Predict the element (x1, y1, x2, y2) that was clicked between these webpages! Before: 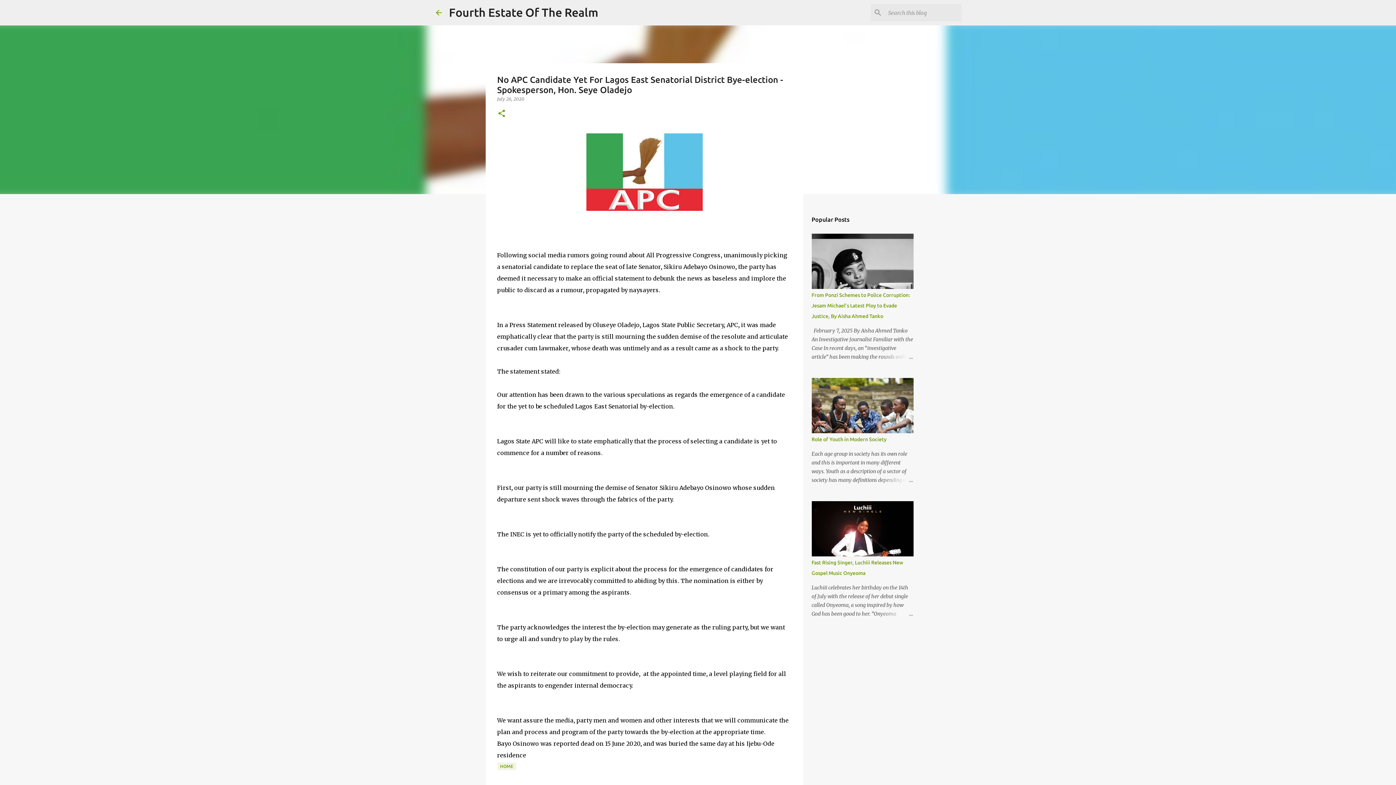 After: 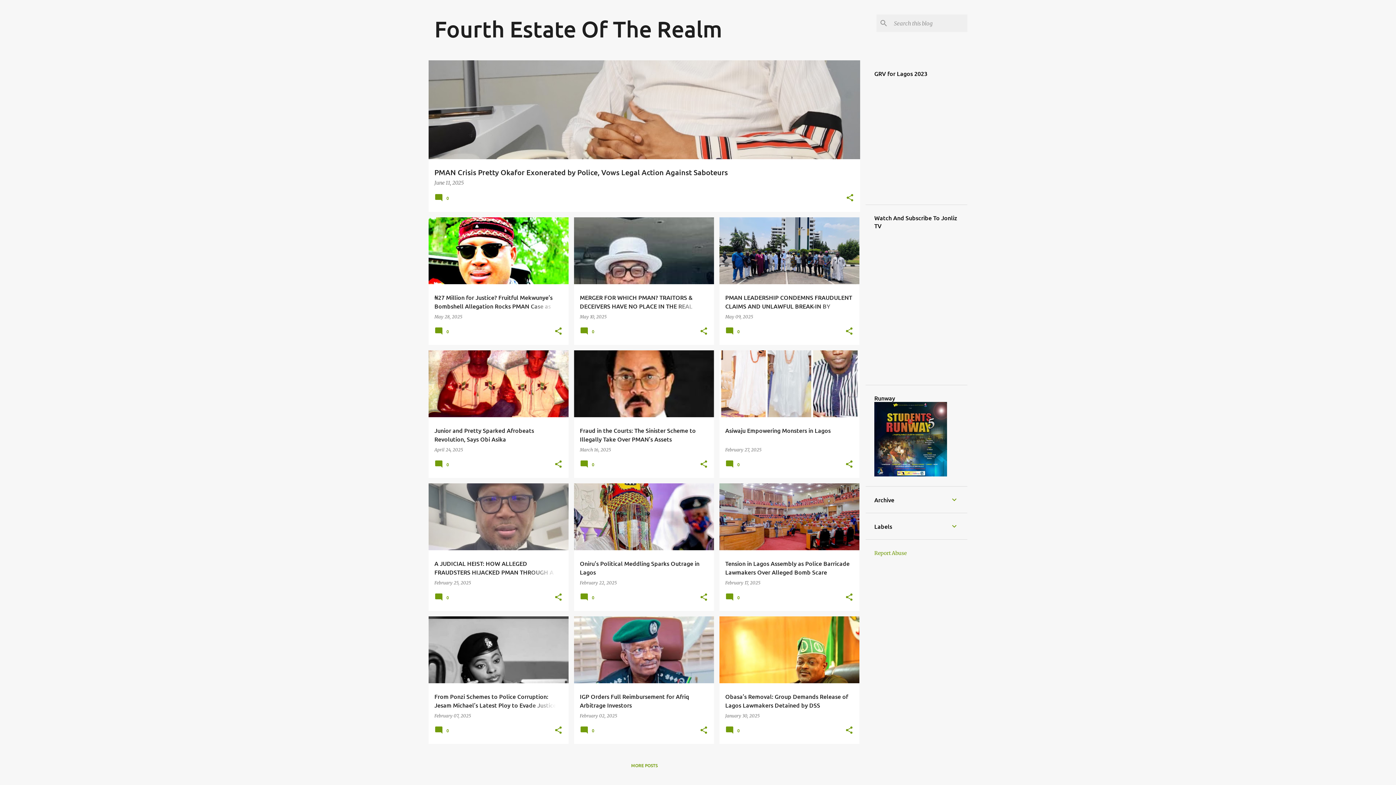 Action: label: Fourth Estate Of The Realm bbox: (449, 5, 598, 18)